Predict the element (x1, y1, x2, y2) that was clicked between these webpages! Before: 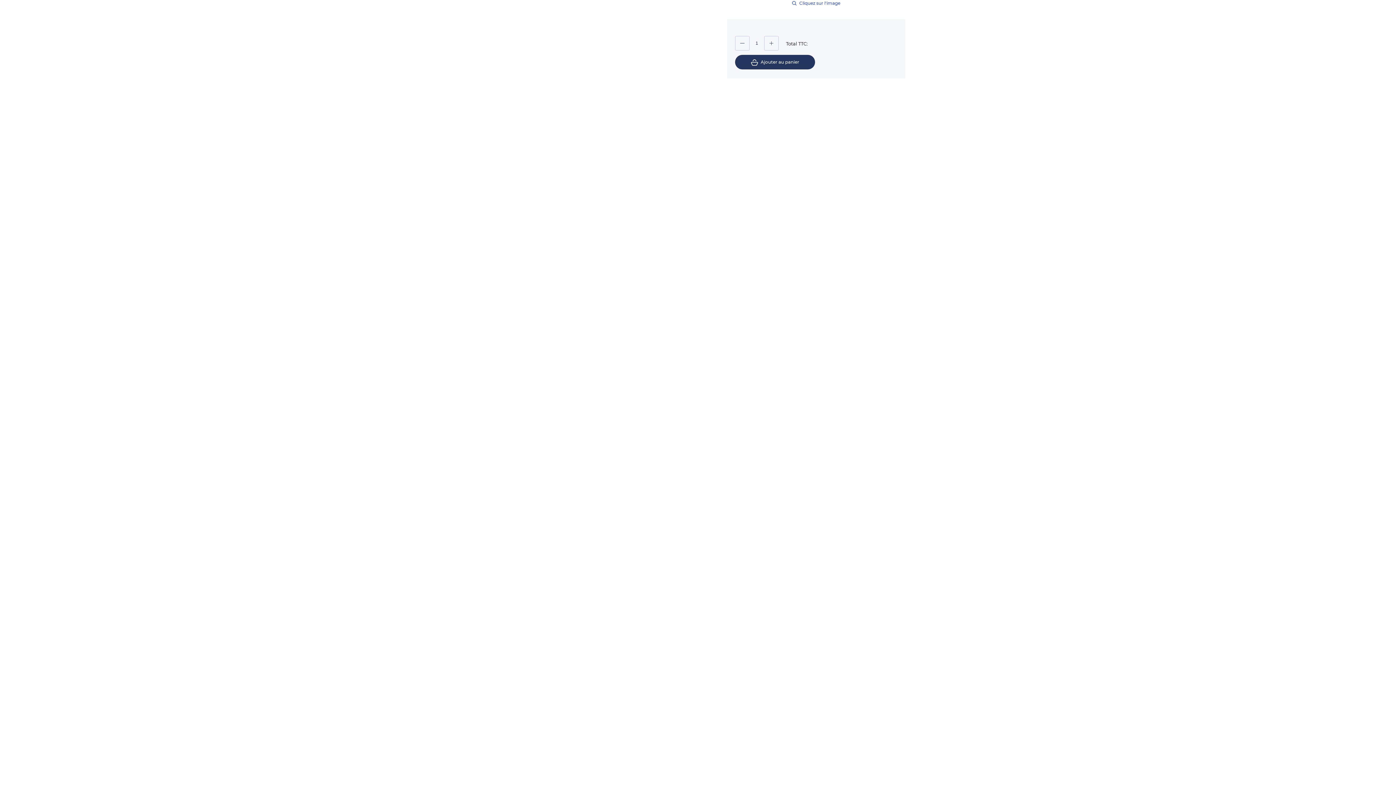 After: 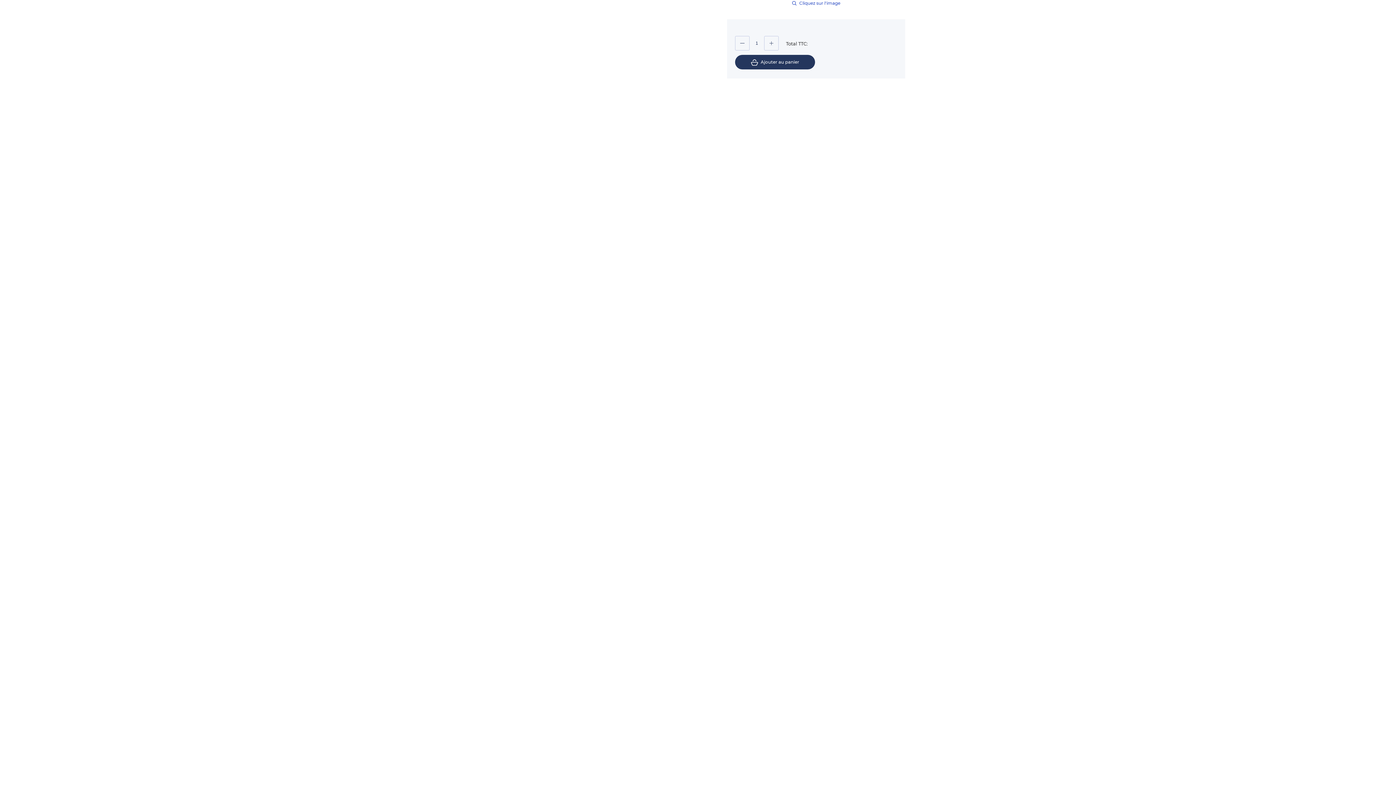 Action: bbox: (764, 36, 778, 50) label: +